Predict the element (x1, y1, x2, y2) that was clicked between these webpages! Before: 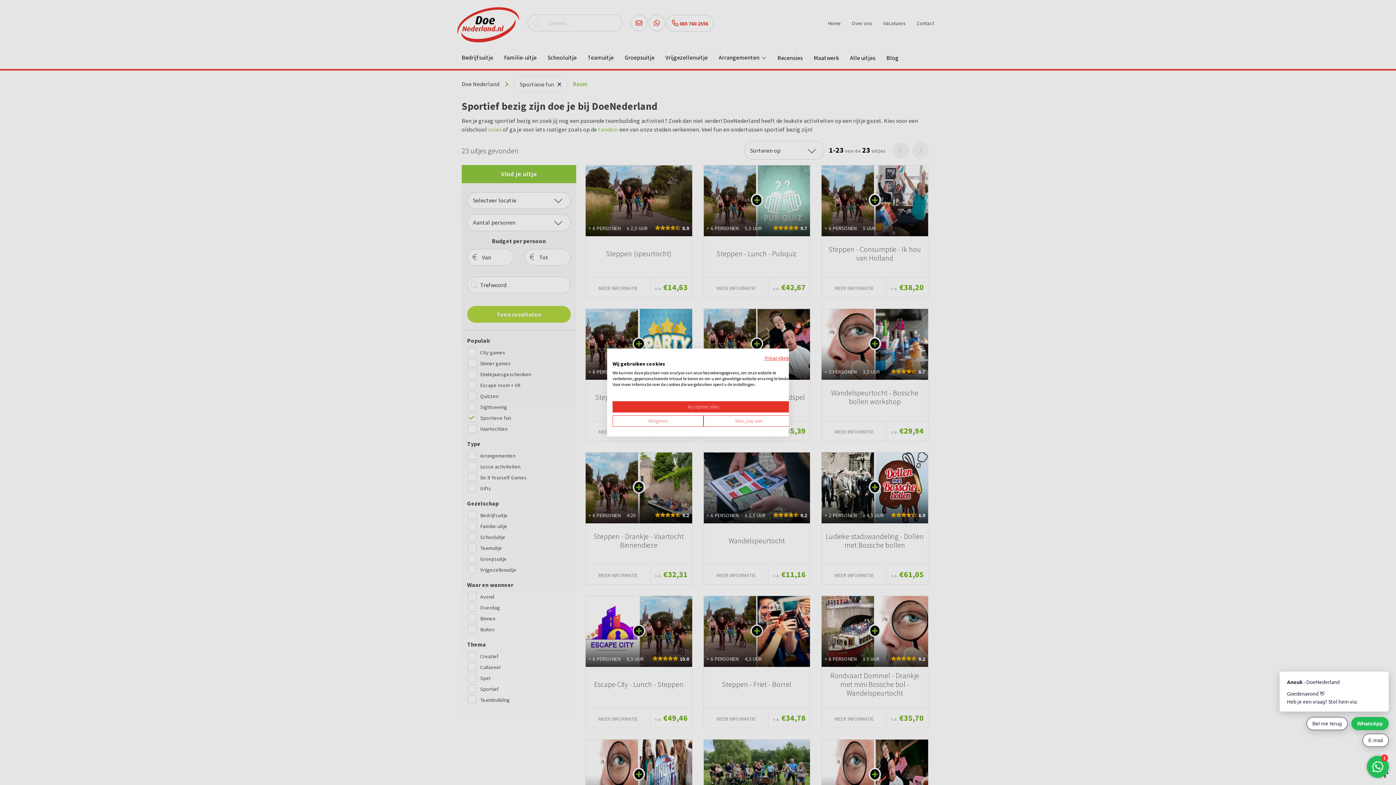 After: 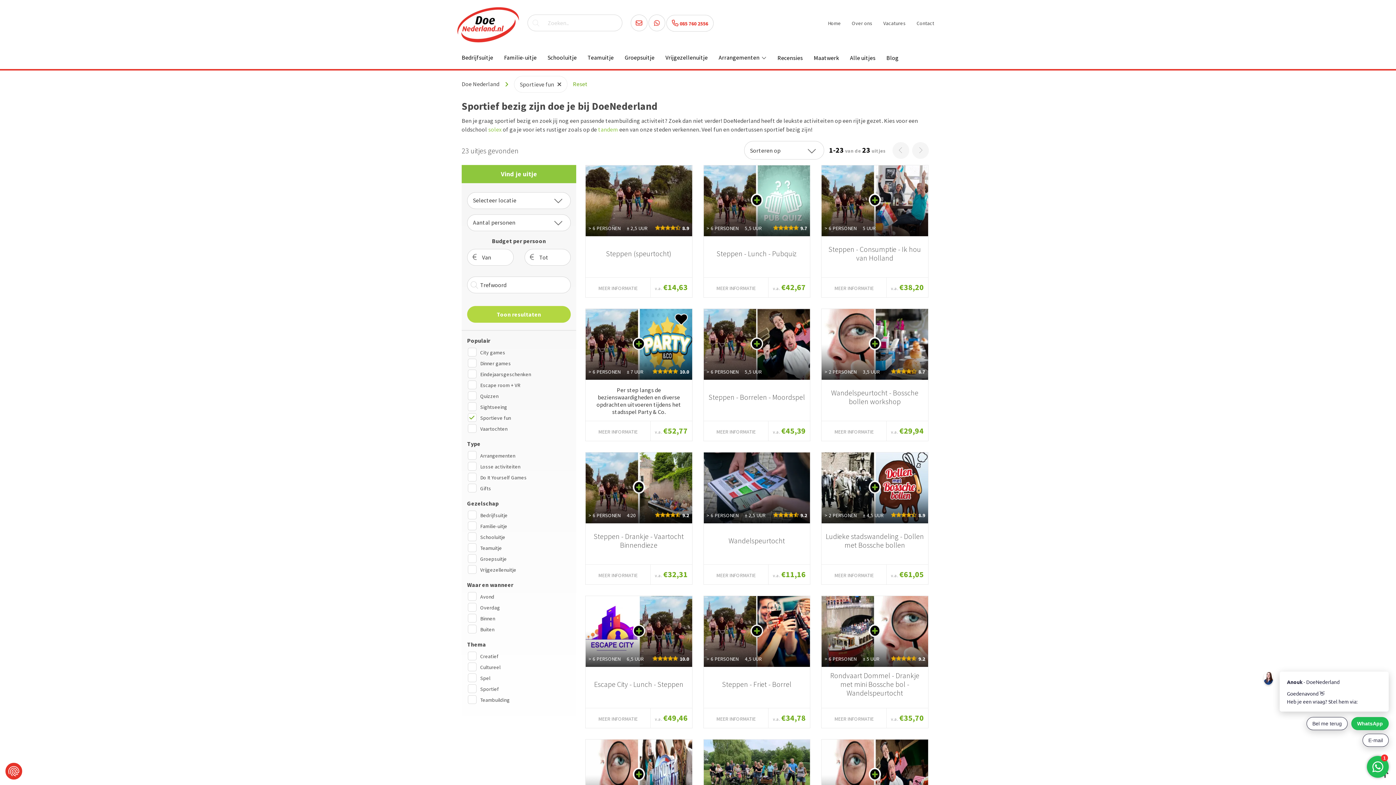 Action: bbox: (612, 415, 703, 426) label: Alle cookies weigeren